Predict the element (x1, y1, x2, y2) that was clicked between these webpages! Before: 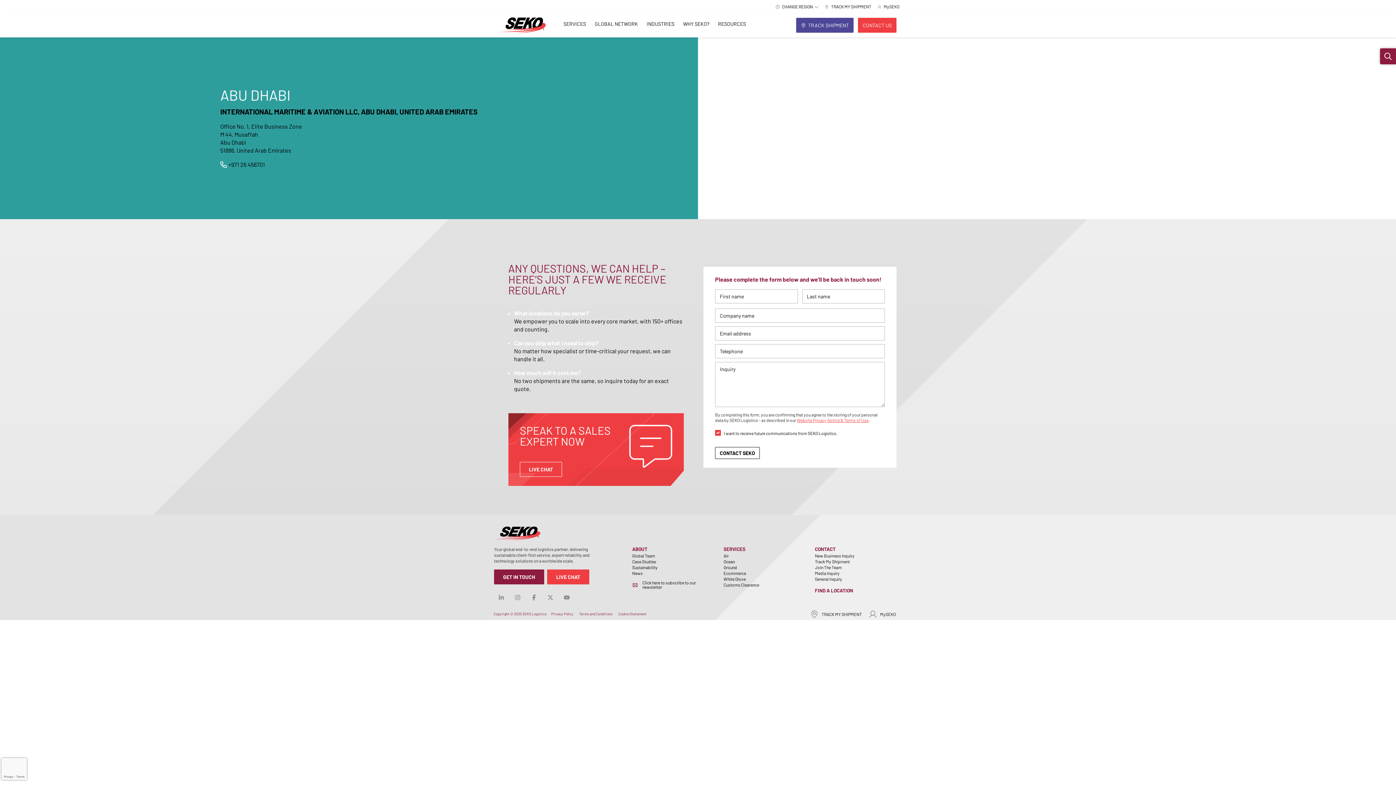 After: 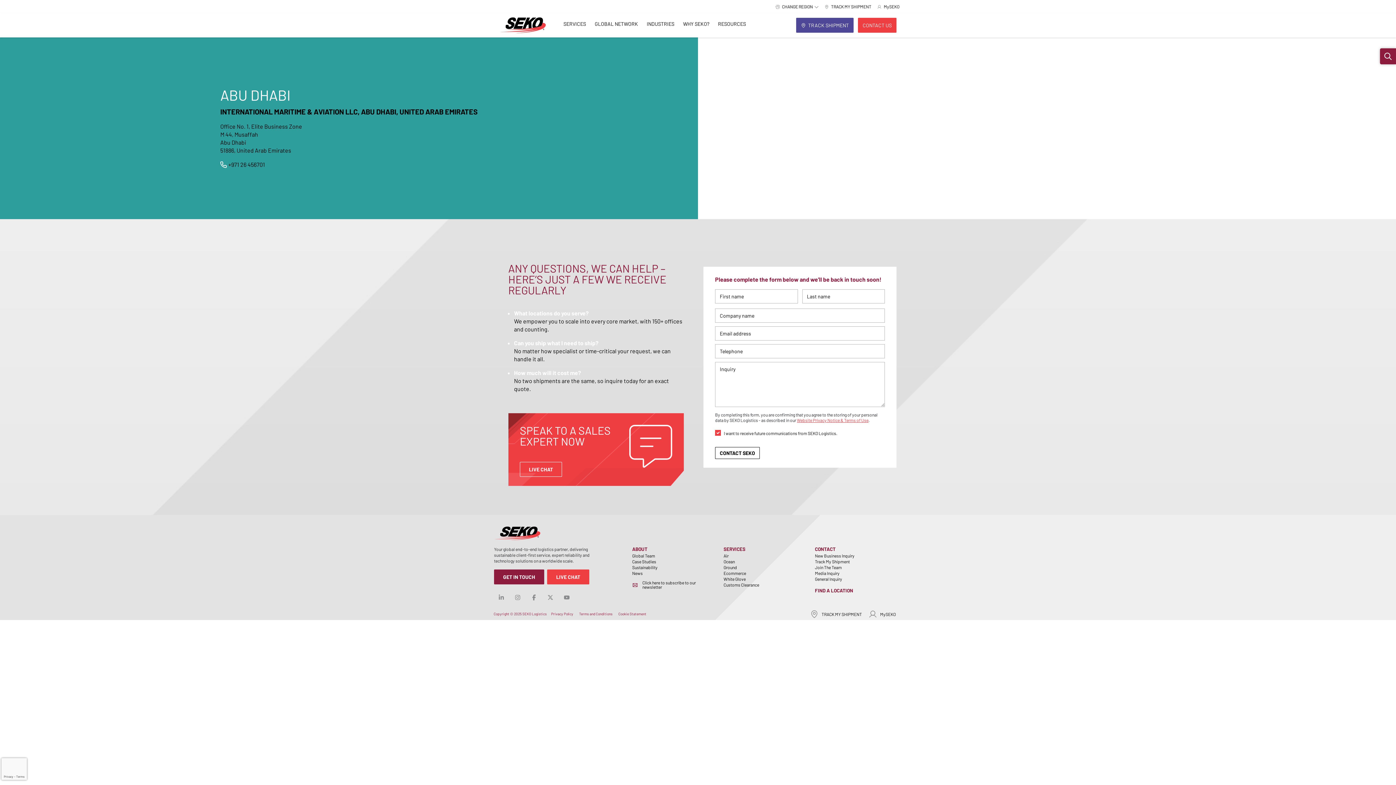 Action: bbox: (615, 612, 649, 616) label: Cookie Statement